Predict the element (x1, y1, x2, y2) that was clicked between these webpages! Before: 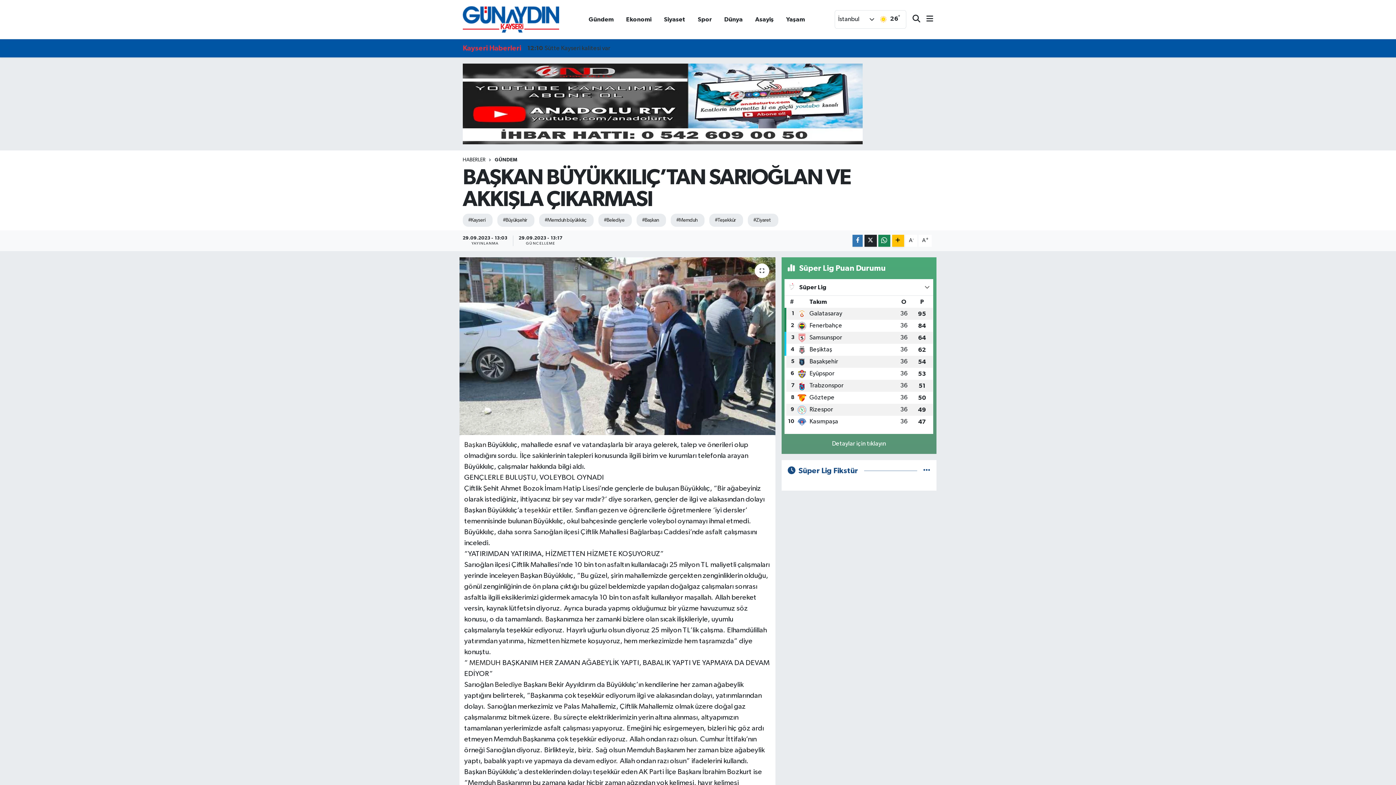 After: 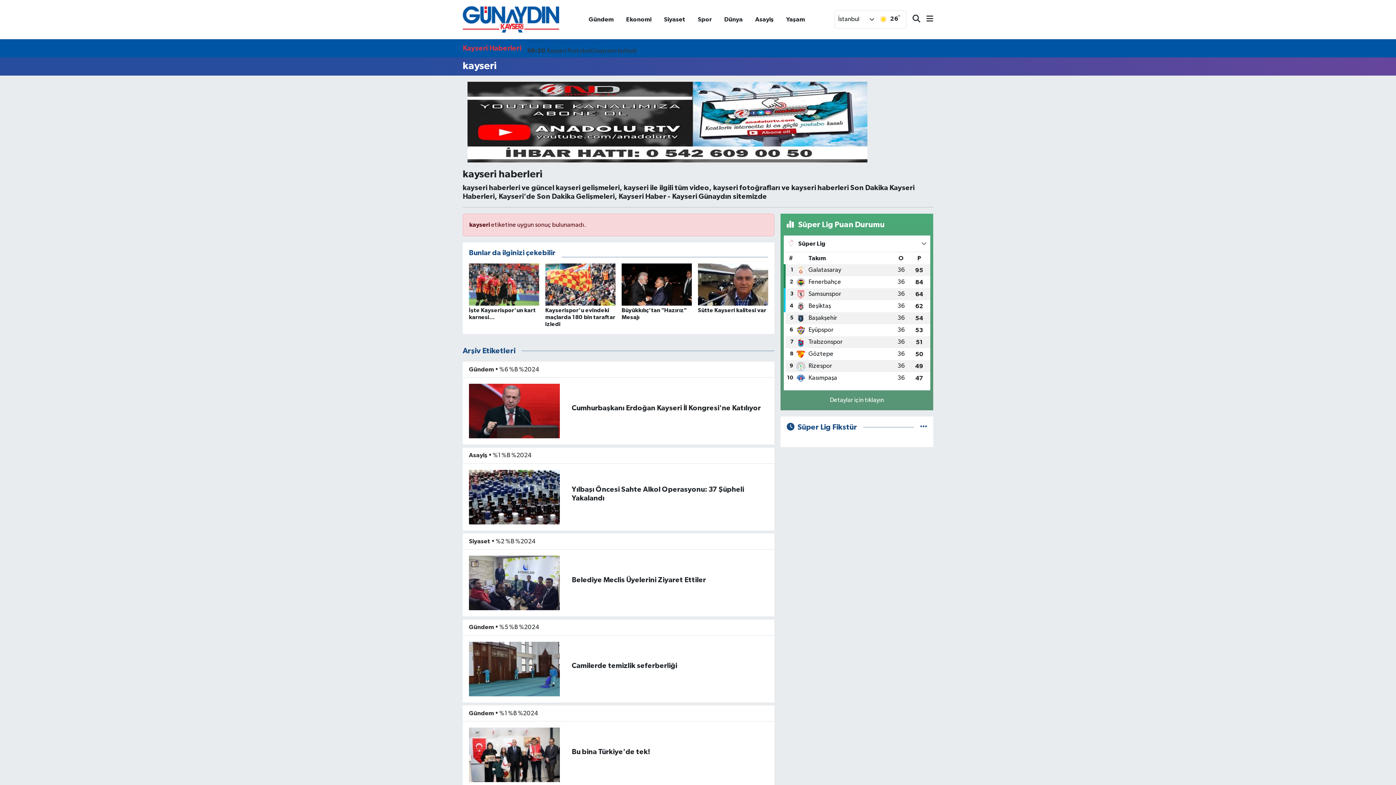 Action: label: #Kayseri bbox: (462, 213, 492, 226)